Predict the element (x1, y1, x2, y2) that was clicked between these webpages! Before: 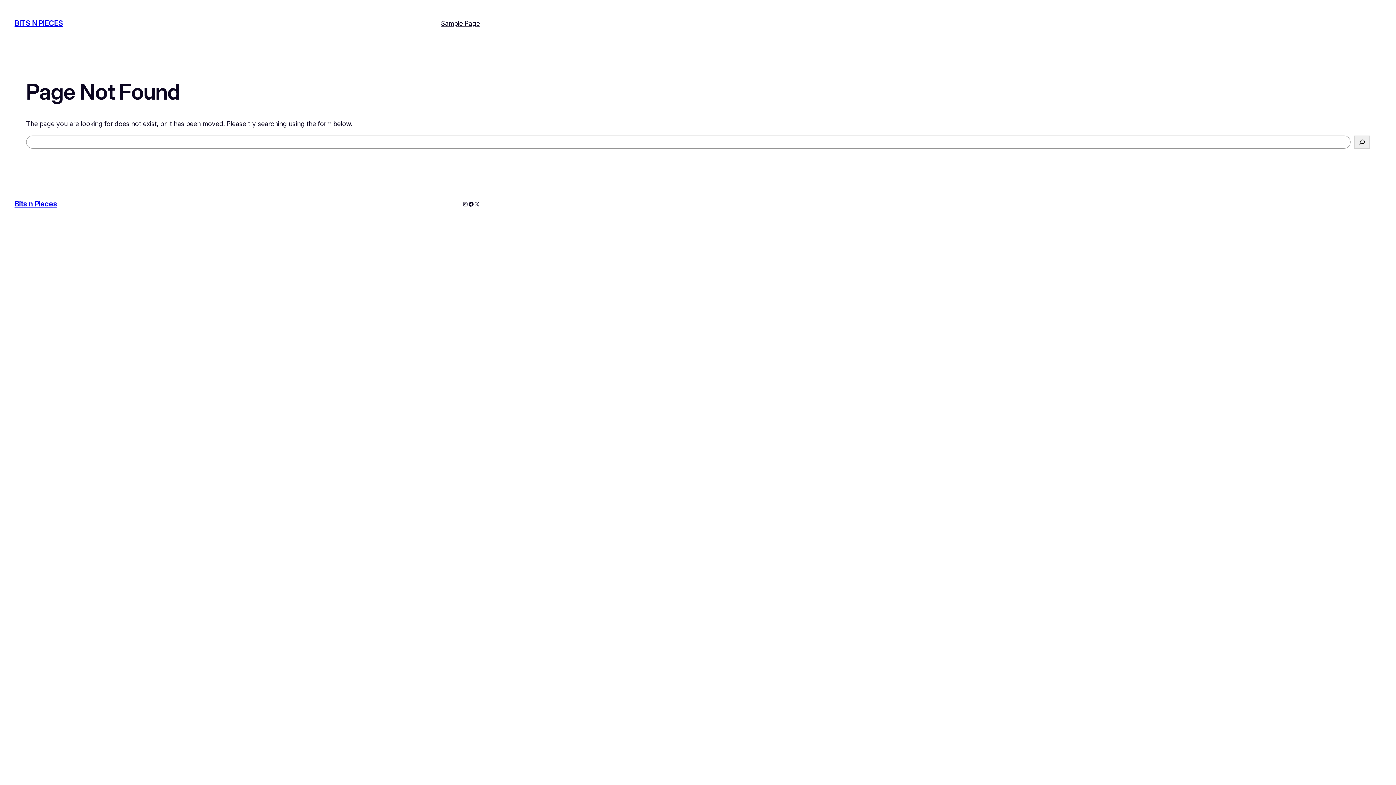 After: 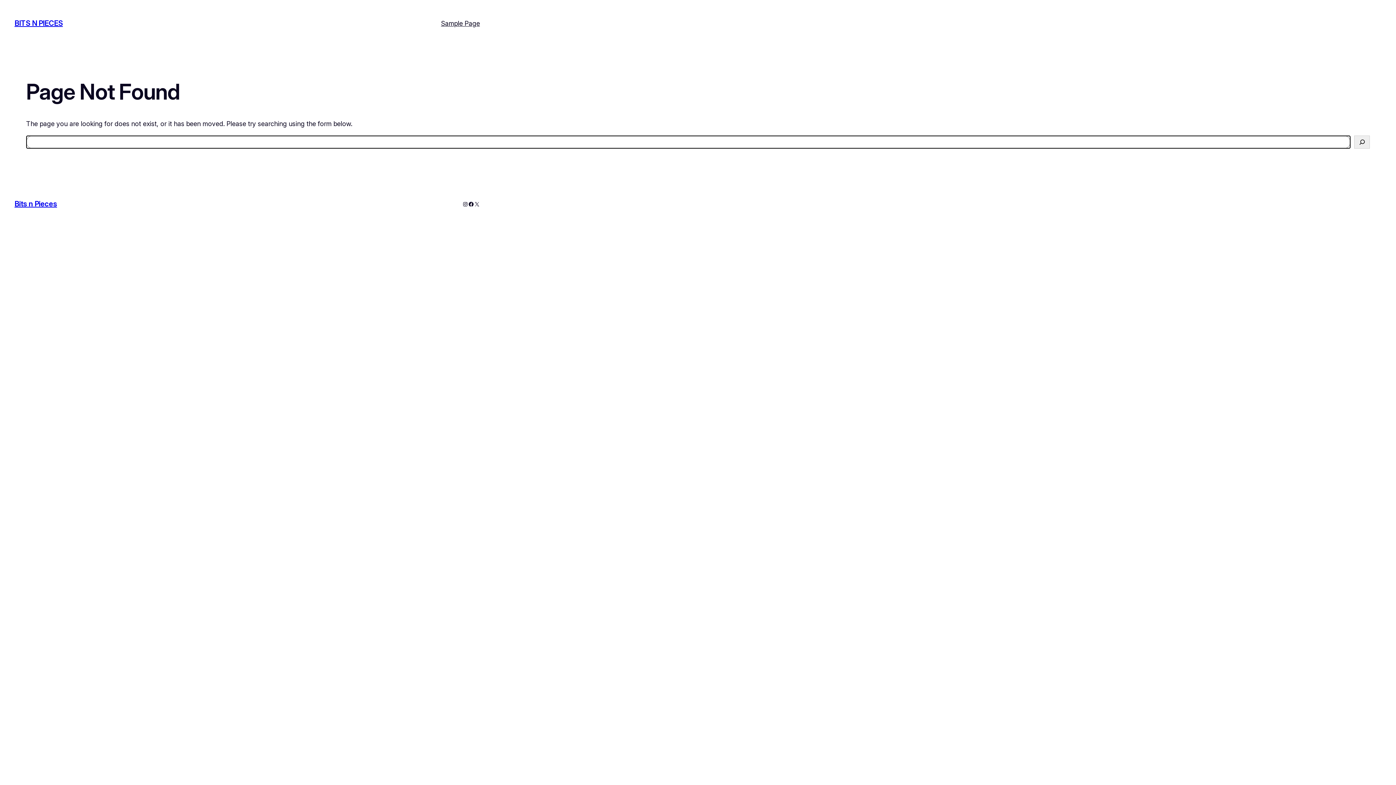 Action: label: Search bbox: (1354, 135, 1370, 148)